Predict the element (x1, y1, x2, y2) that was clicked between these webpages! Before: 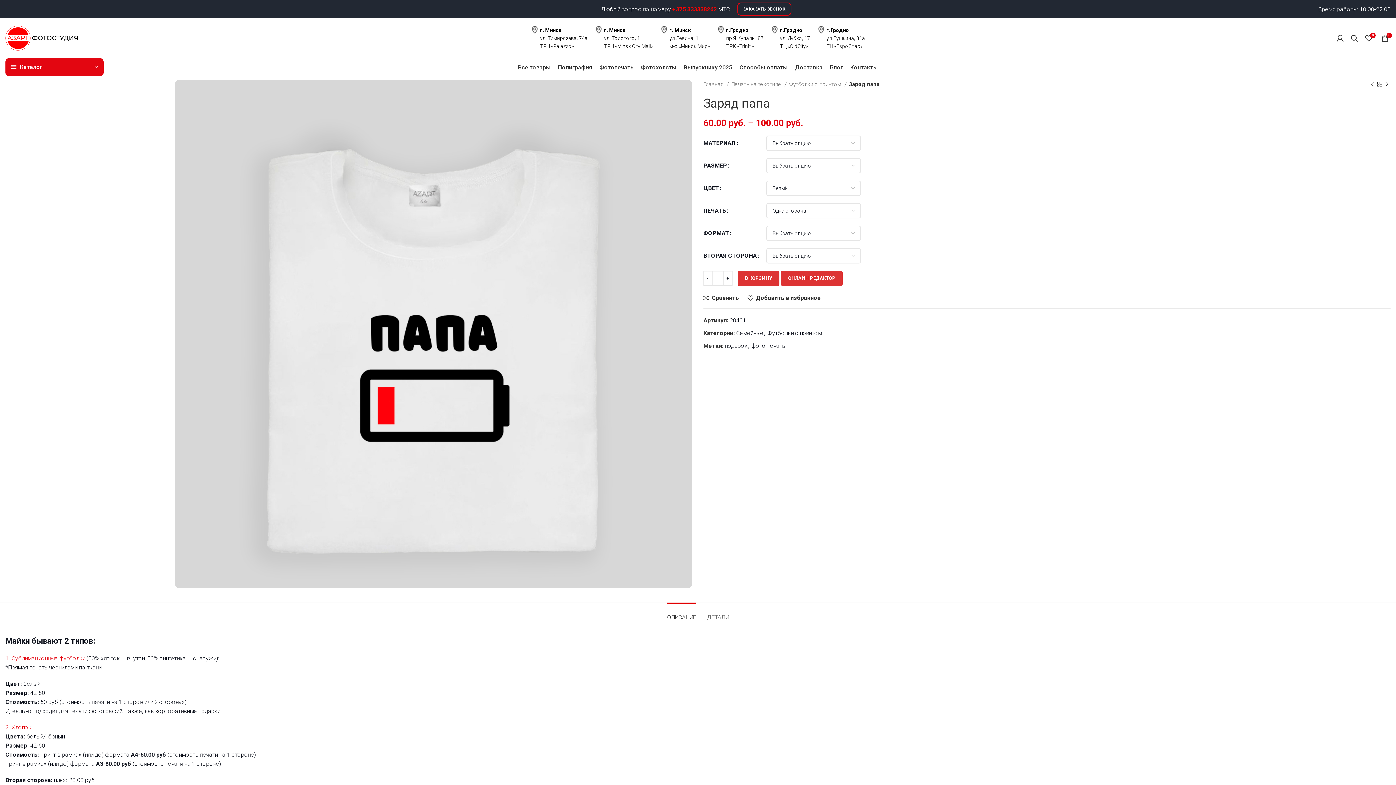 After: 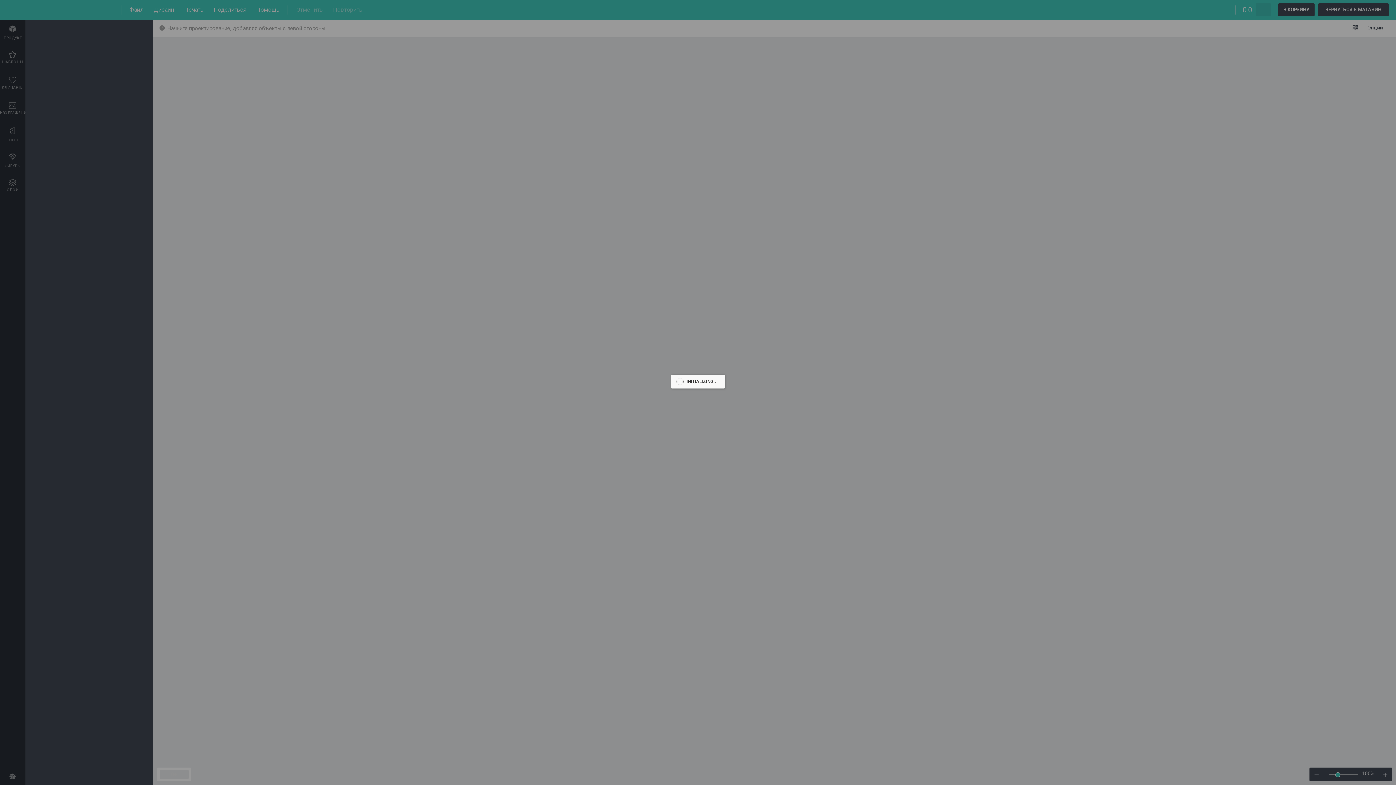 Action: label: ОНЛАЙН РЕДАКТОР bbox: (781, 270, 842, 286)